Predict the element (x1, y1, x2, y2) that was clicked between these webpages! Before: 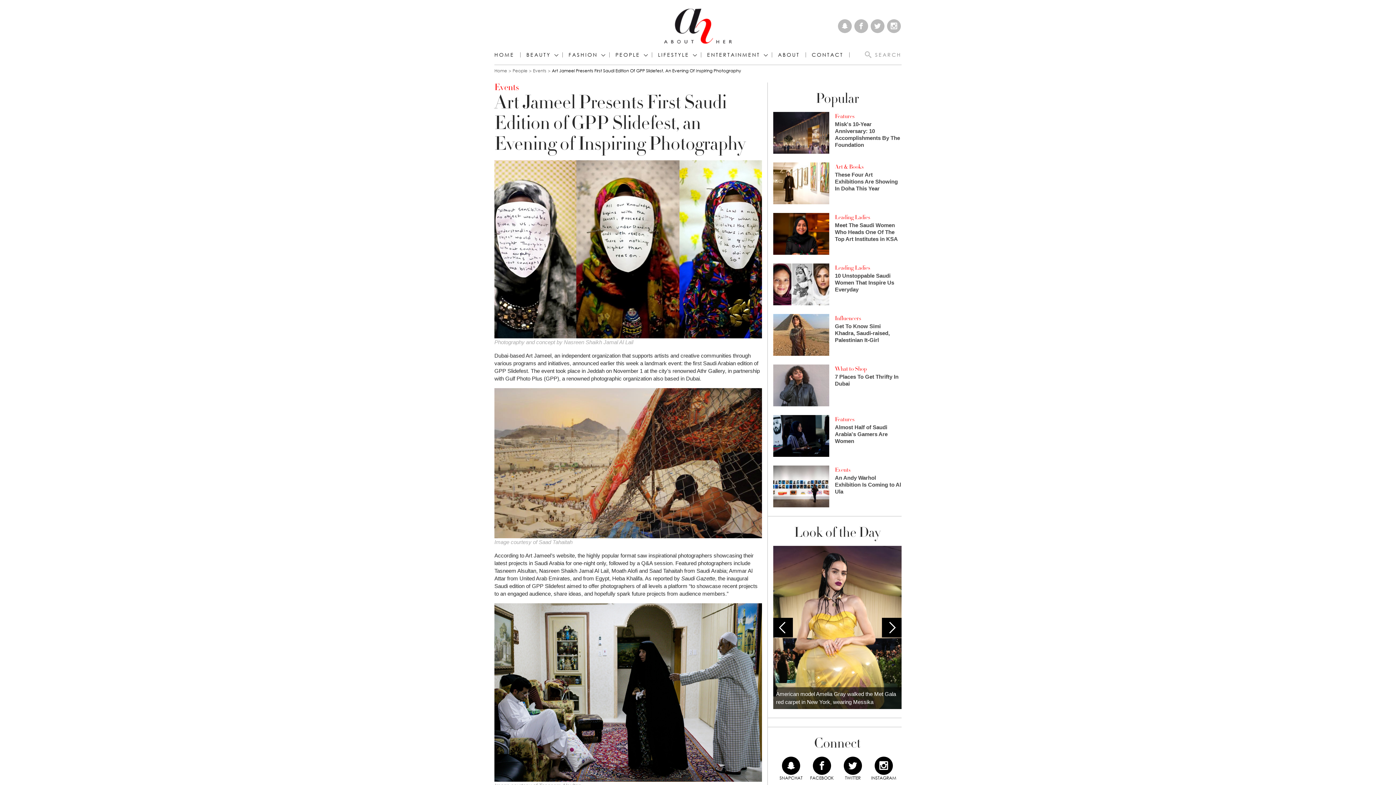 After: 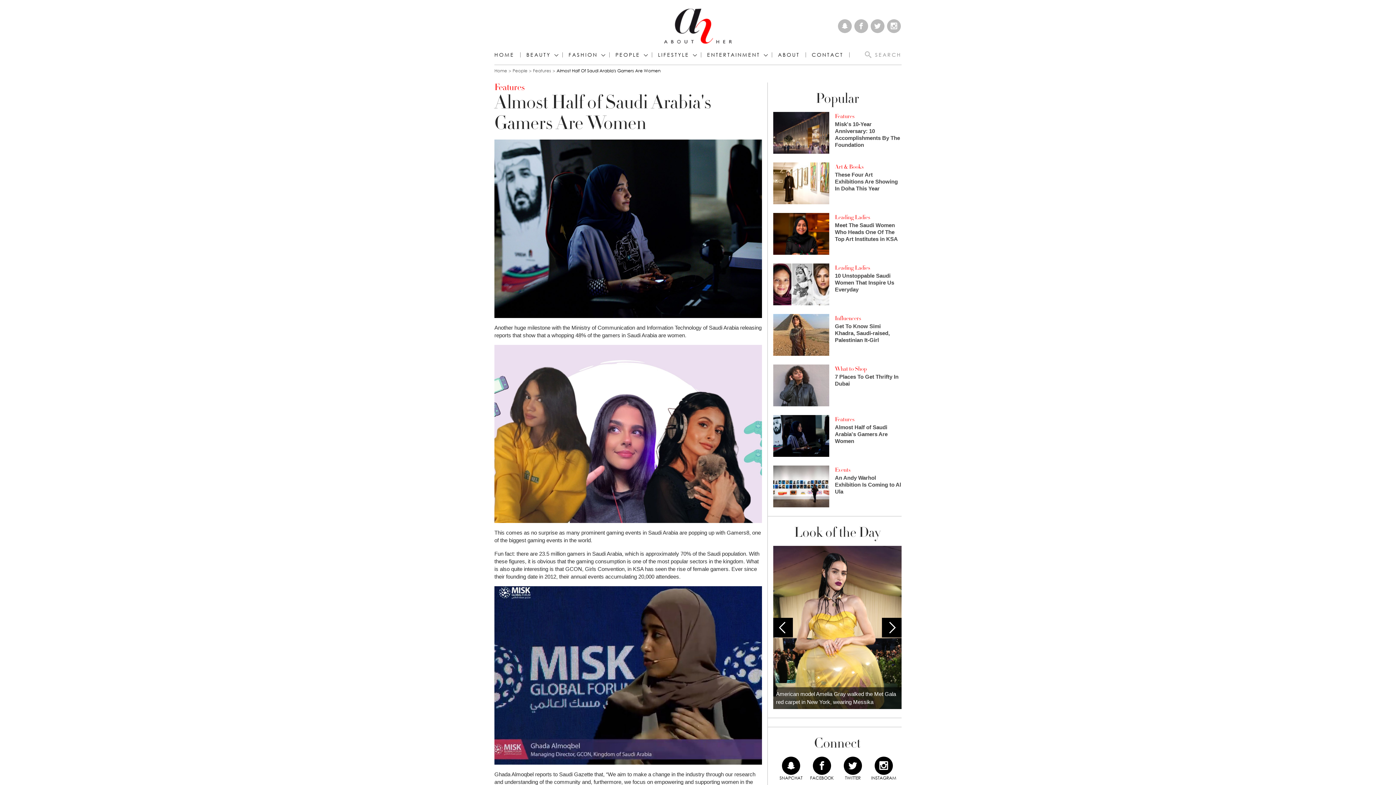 Action: bbox: (835, 424, 887, 444) label: Almost Half of Saudi Arabia's Gamers Are Women